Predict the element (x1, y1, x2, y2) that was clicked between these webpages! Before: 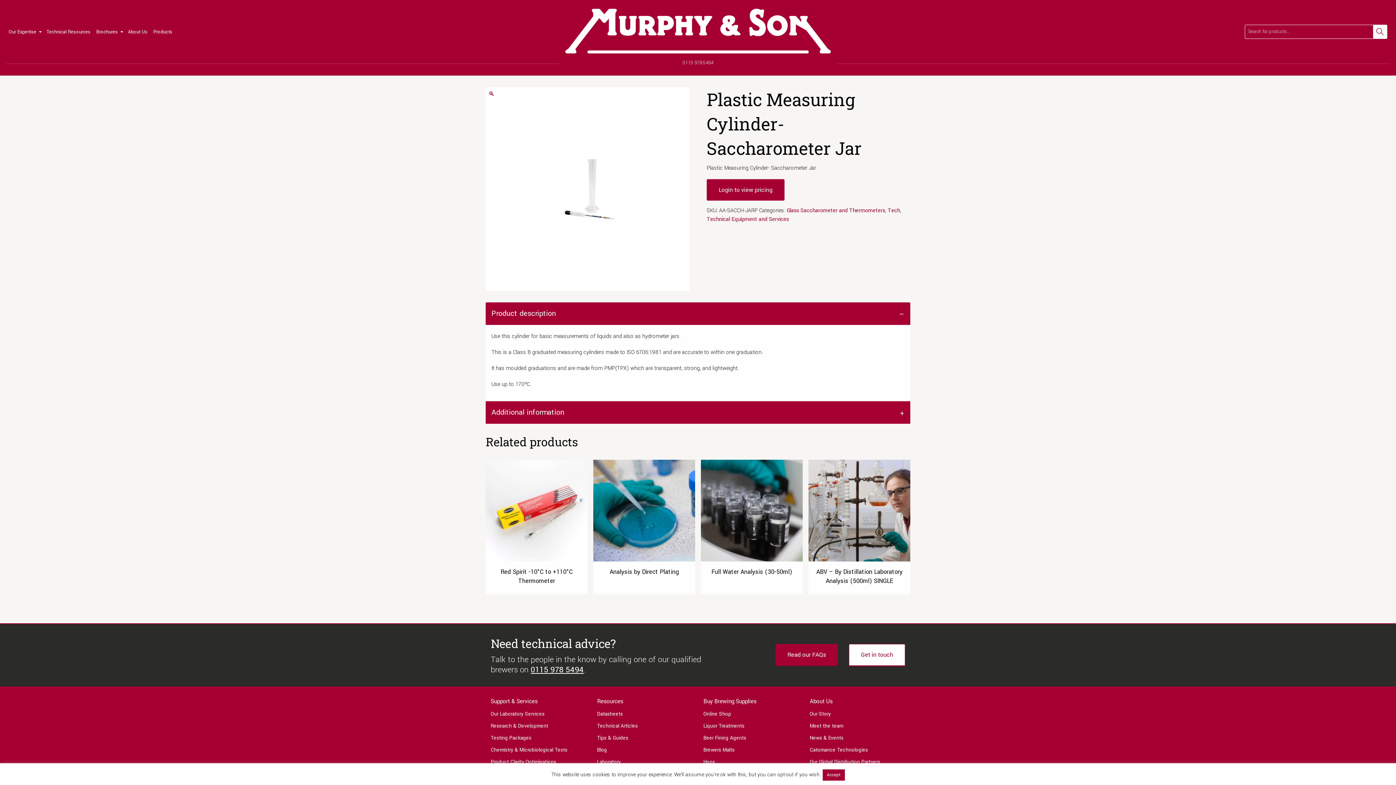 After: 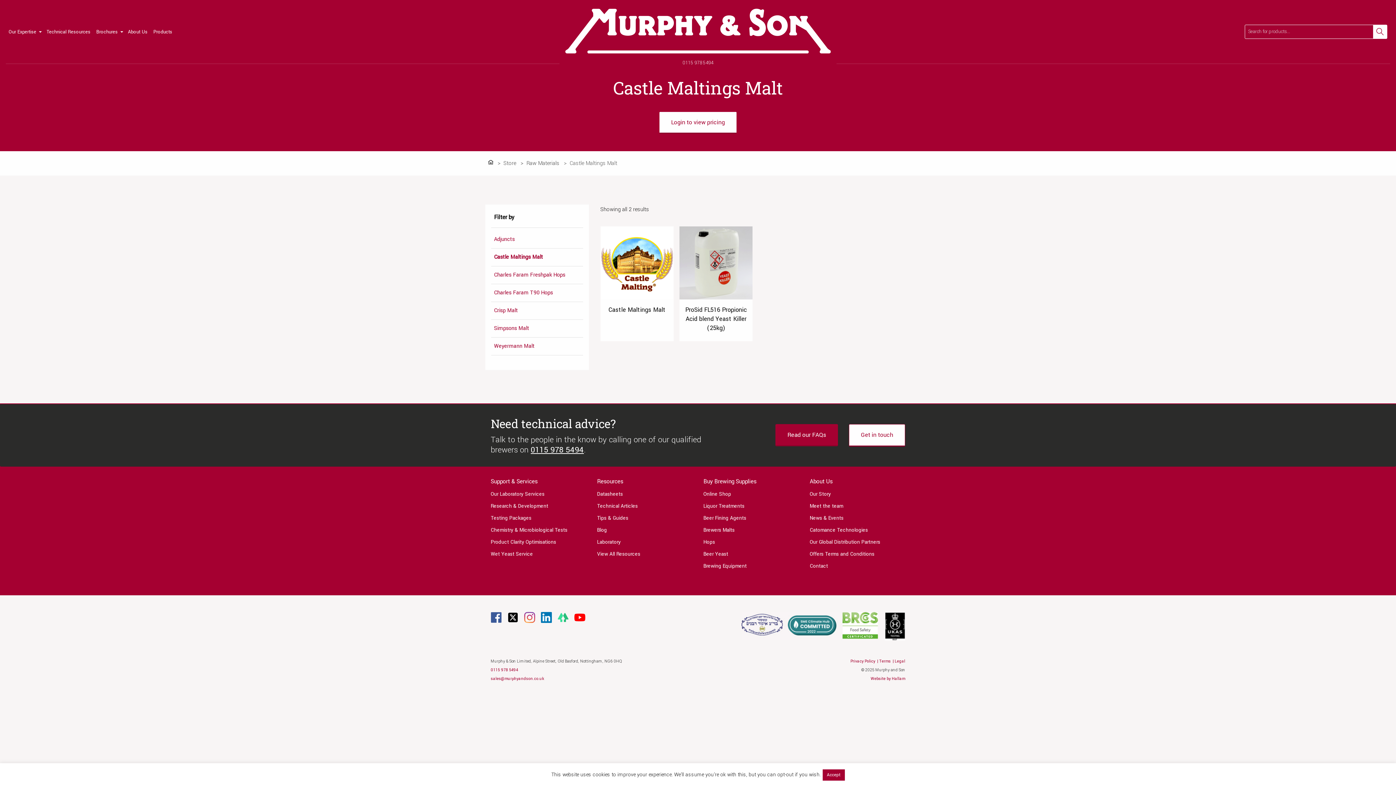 Action: bbox: (703, 745, 799, 757) label: Brewers Malts